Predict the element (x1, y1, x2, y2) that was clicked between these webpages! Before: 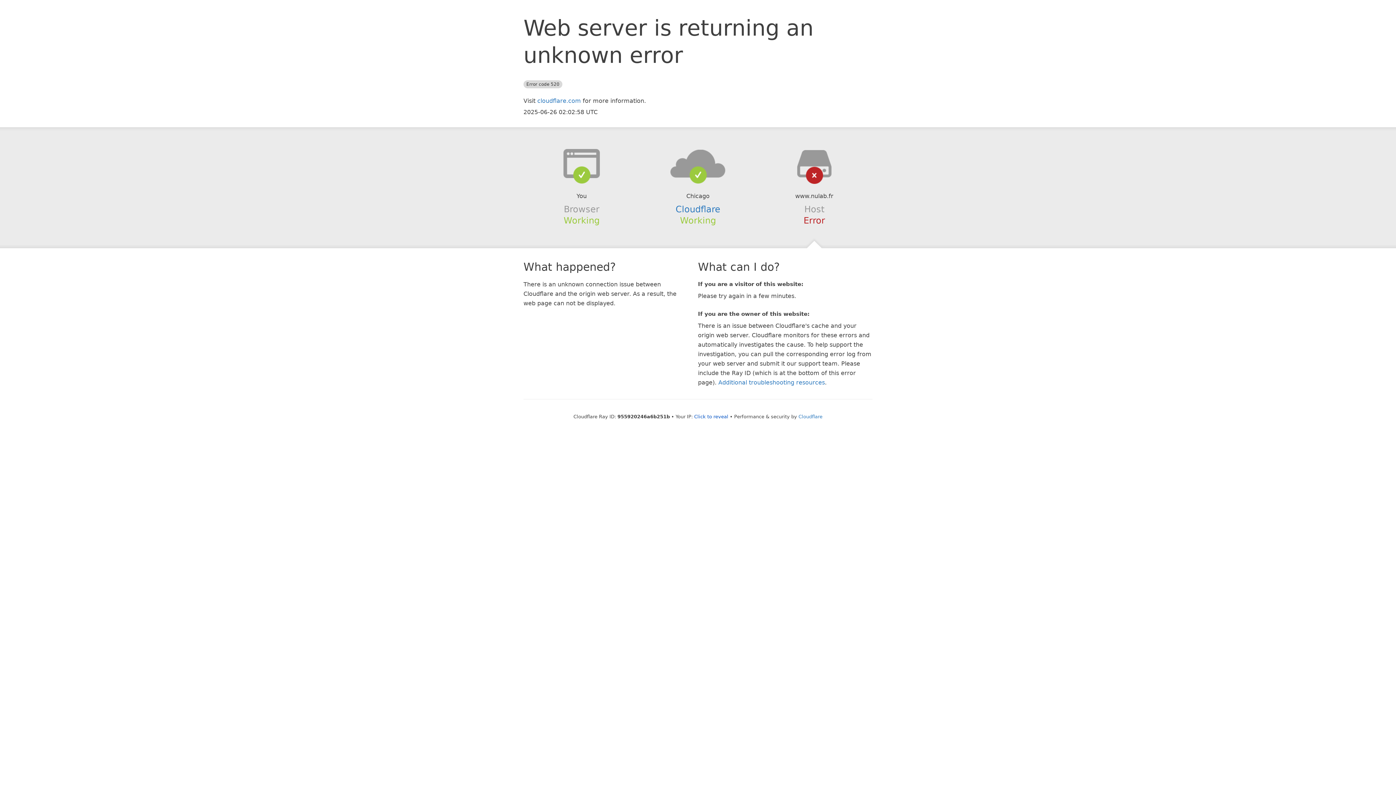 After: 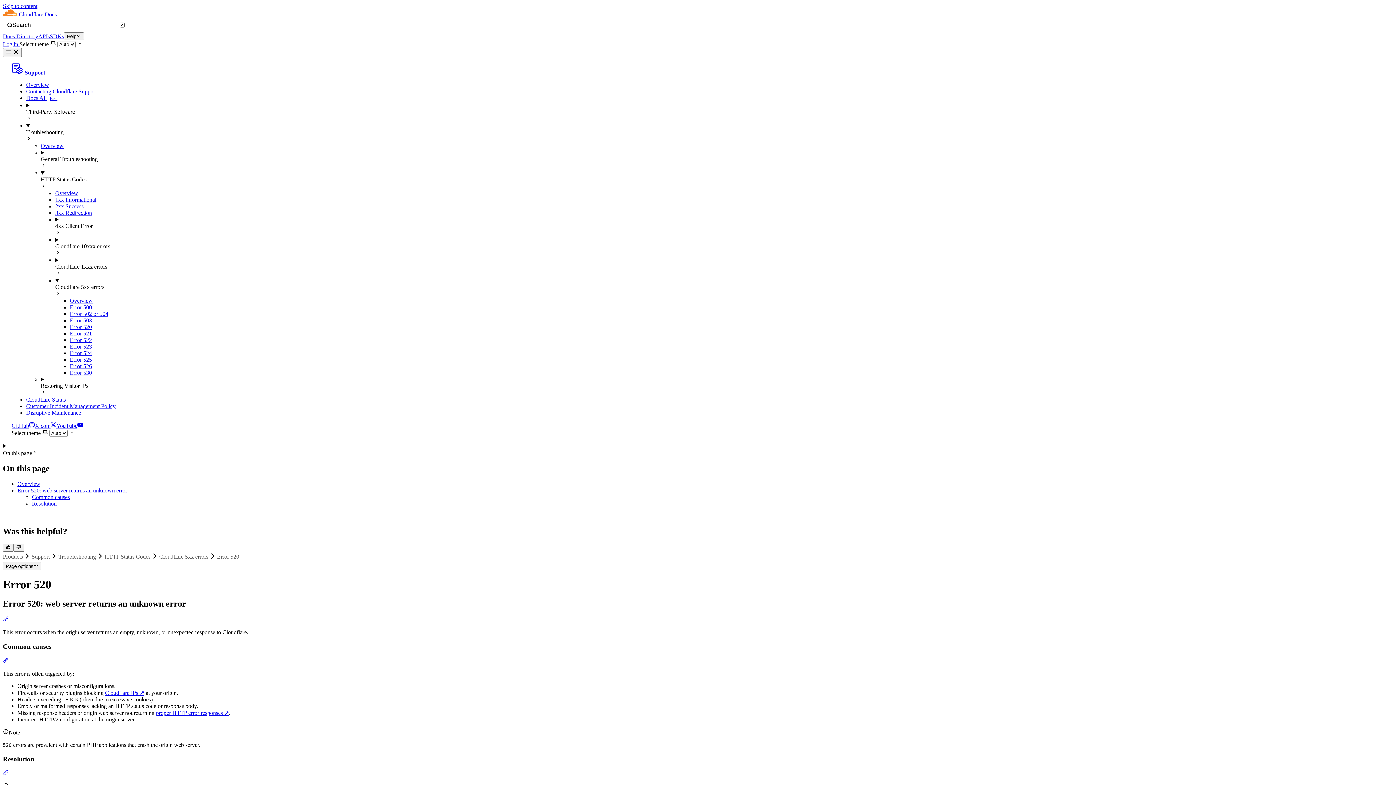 Action: label: Additional troubleshooting resources bbox: (718, 379, 825, 386)